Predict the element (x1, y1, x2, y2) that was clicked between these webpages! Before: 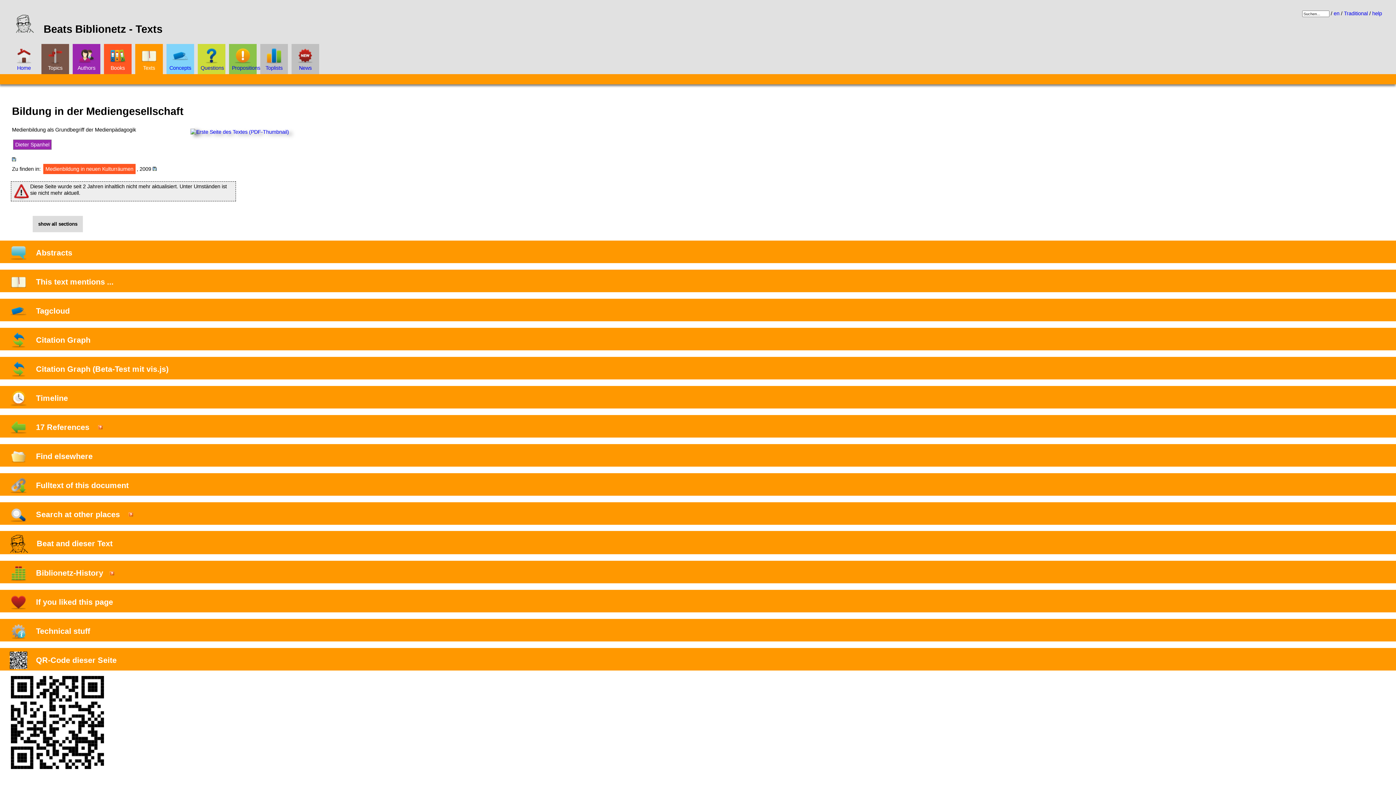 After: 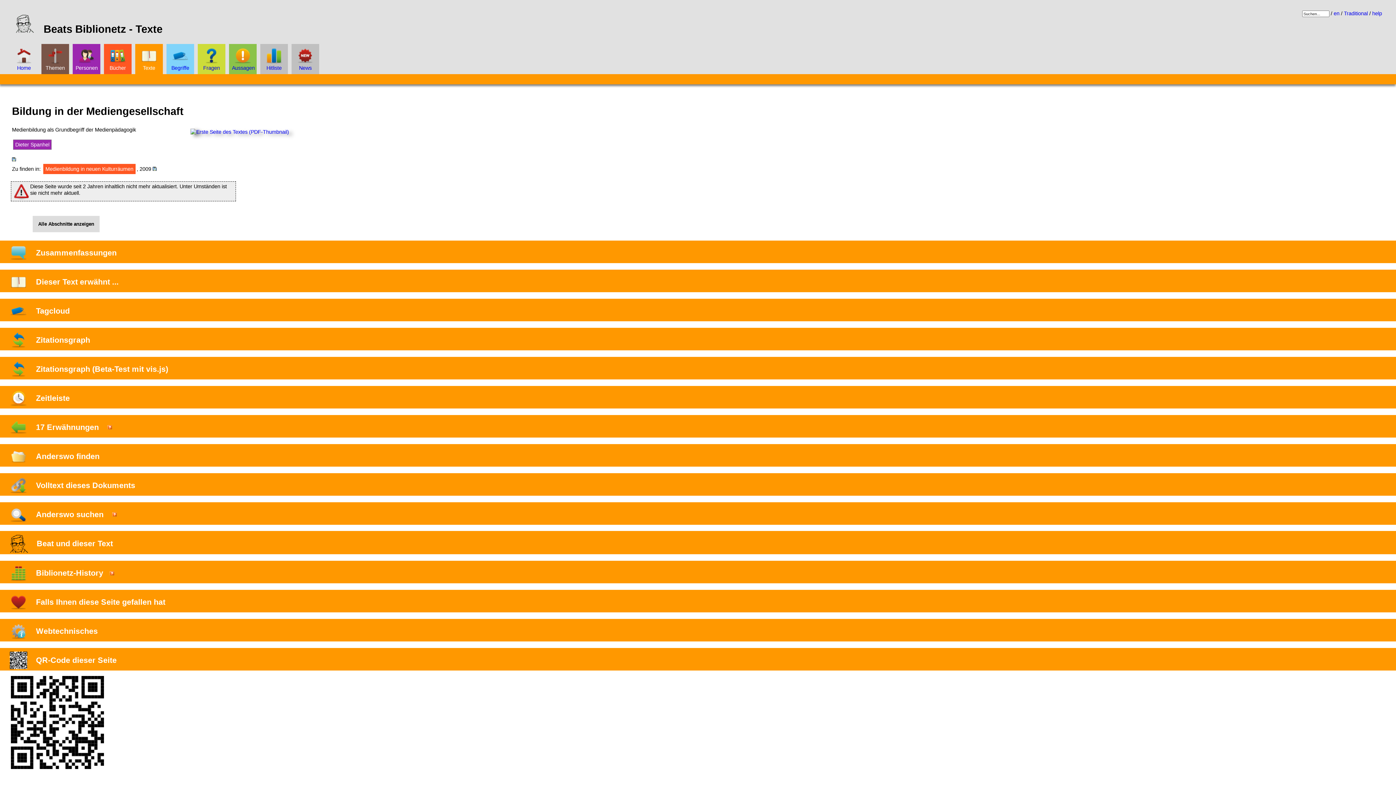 Action: bbox: (1334, 10, 1339, 16) label: en